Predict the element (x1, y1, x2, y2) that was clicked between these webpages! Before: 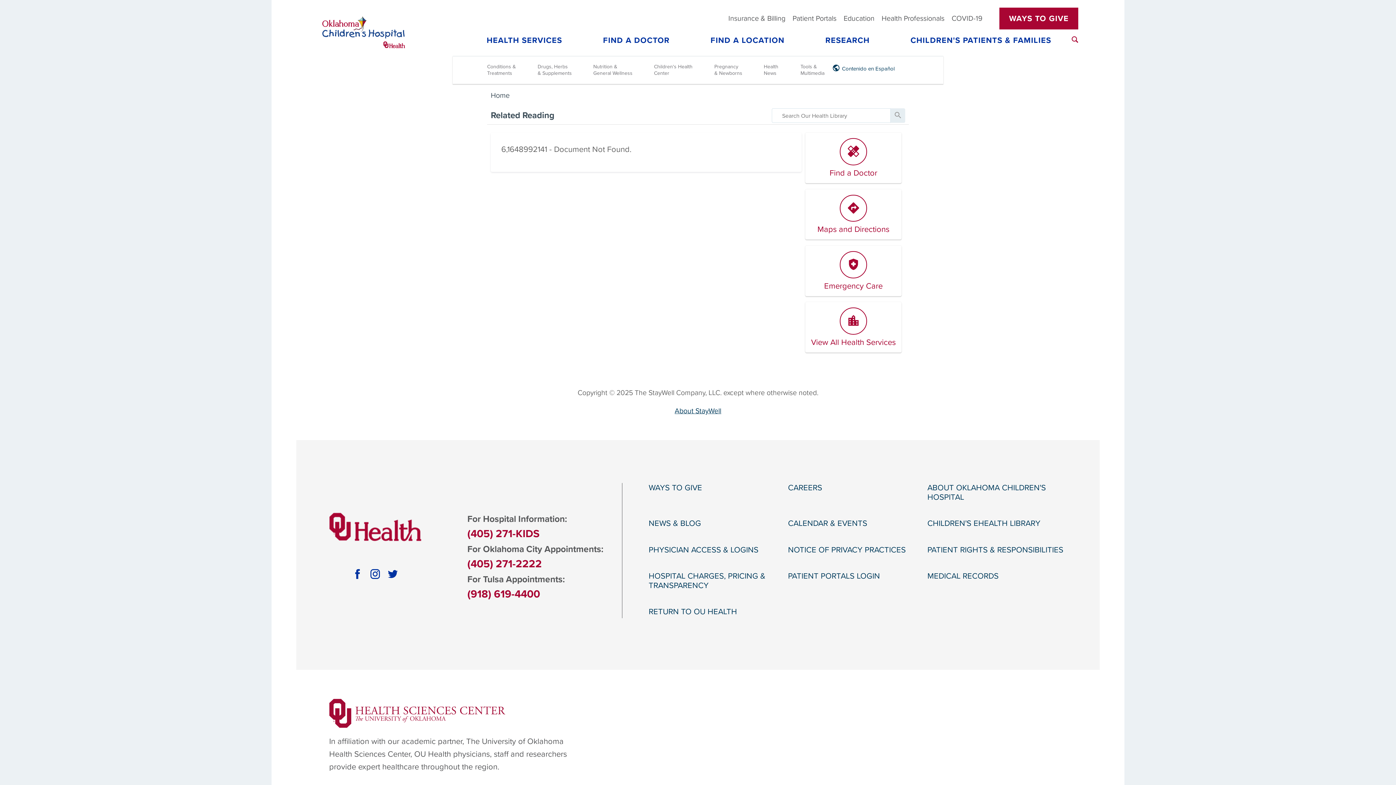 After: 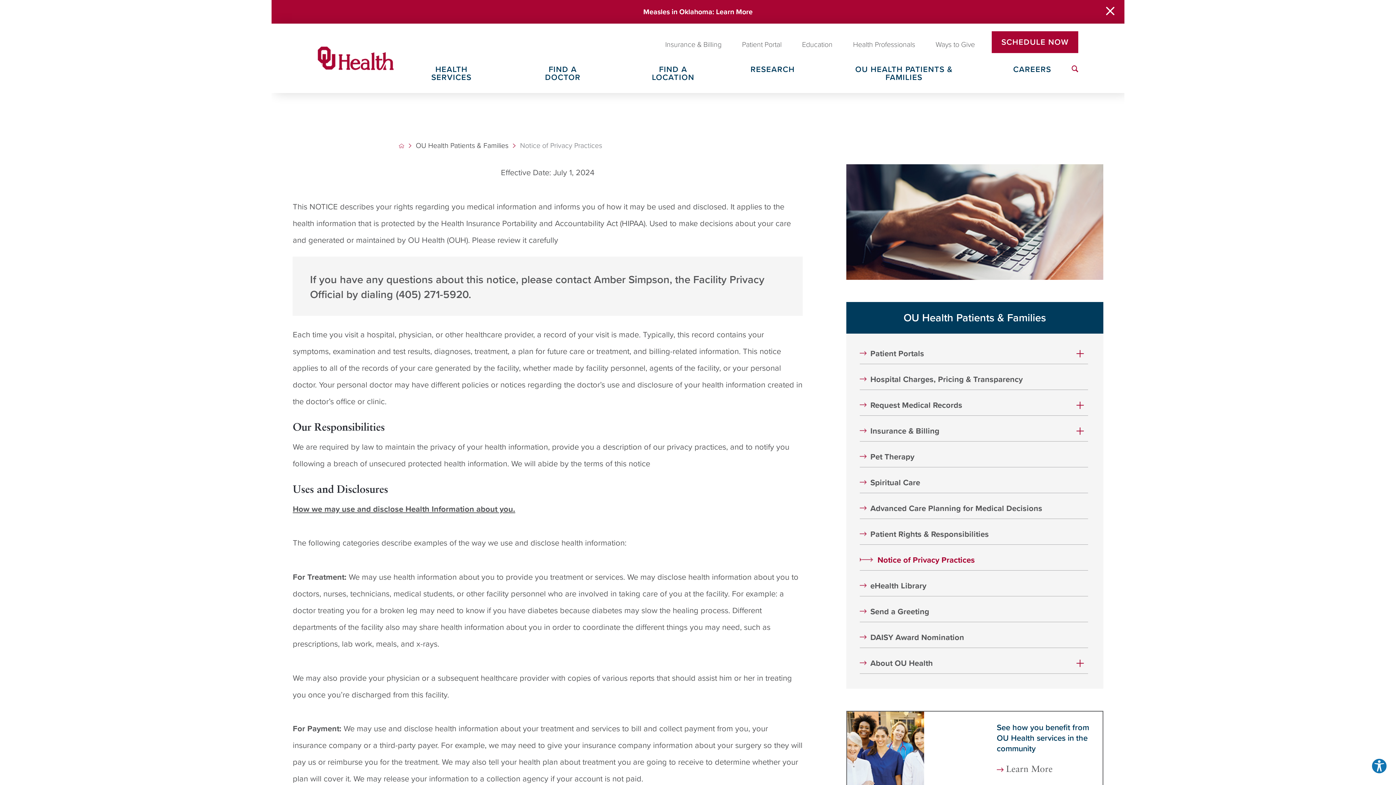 Action: bbox: (788, 545, 927, 554) label: NOTICE OF PRIVACY PRACTICES